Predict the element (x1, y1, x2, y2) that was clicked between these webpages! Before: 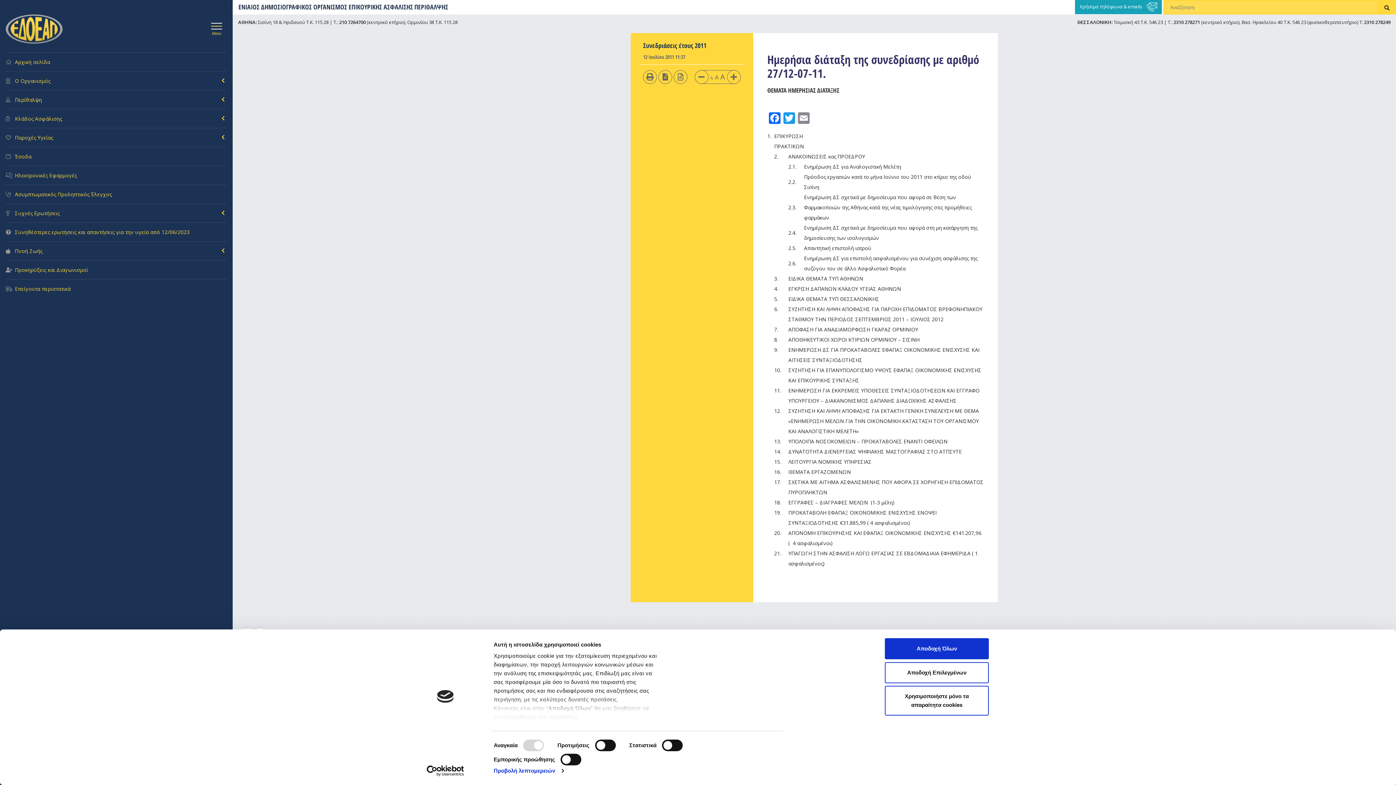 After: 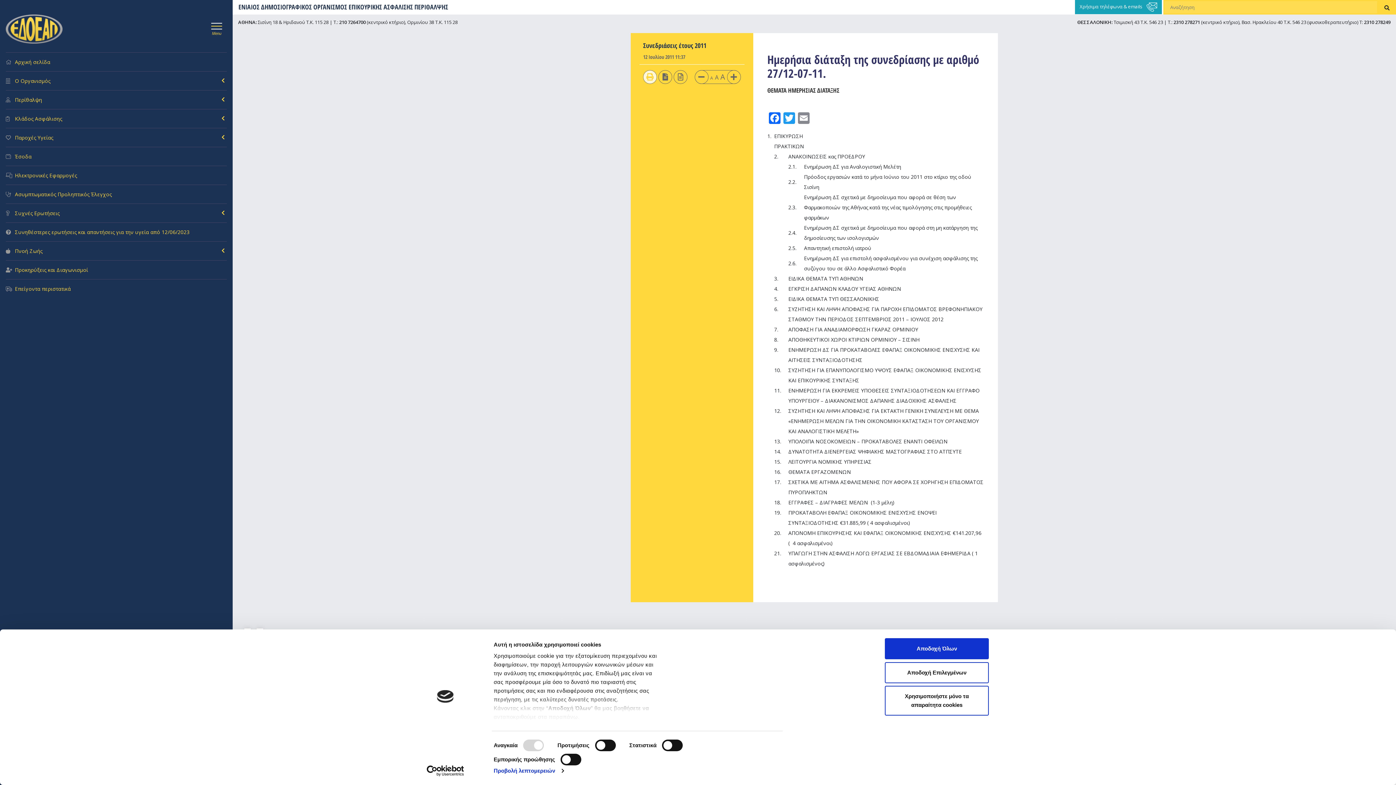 Action: bbox: (646, 71, 653, 81)